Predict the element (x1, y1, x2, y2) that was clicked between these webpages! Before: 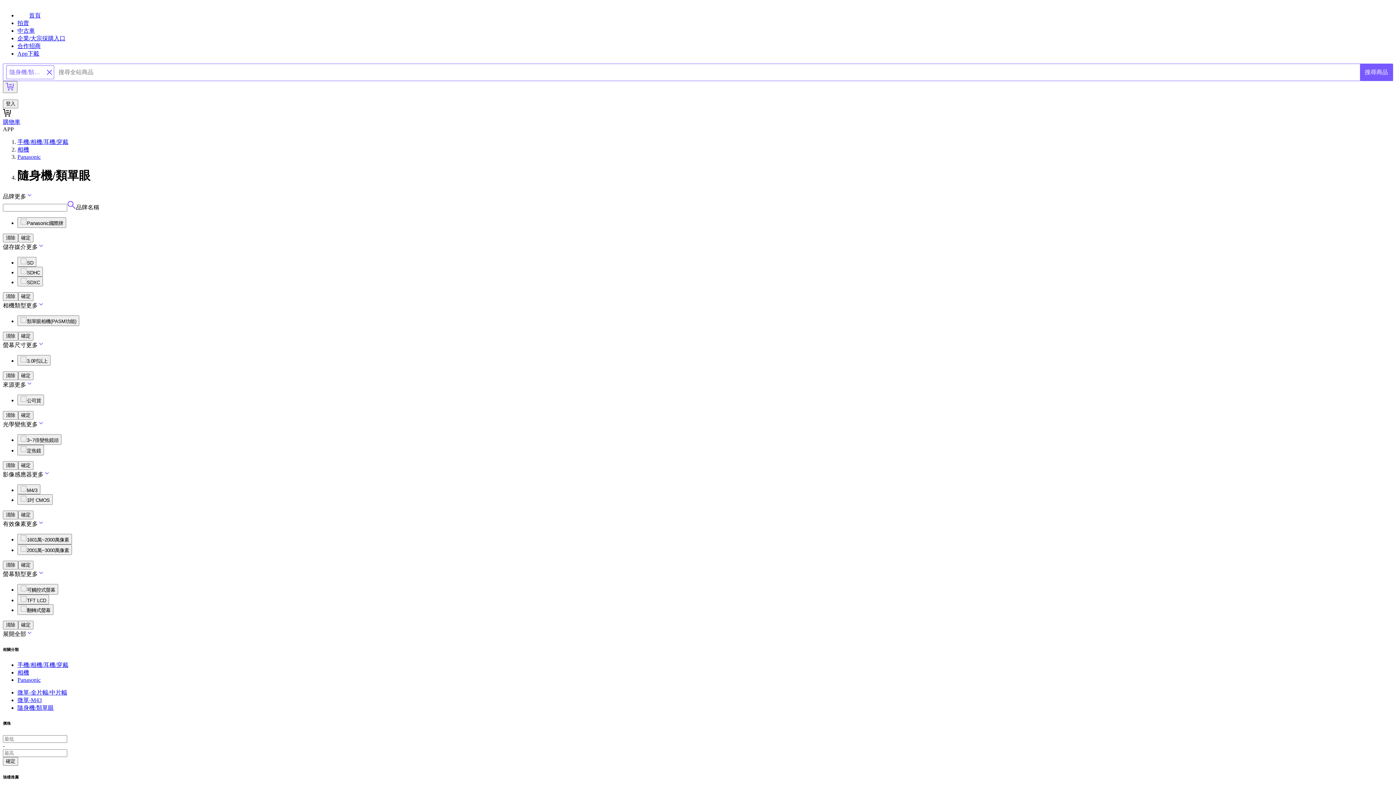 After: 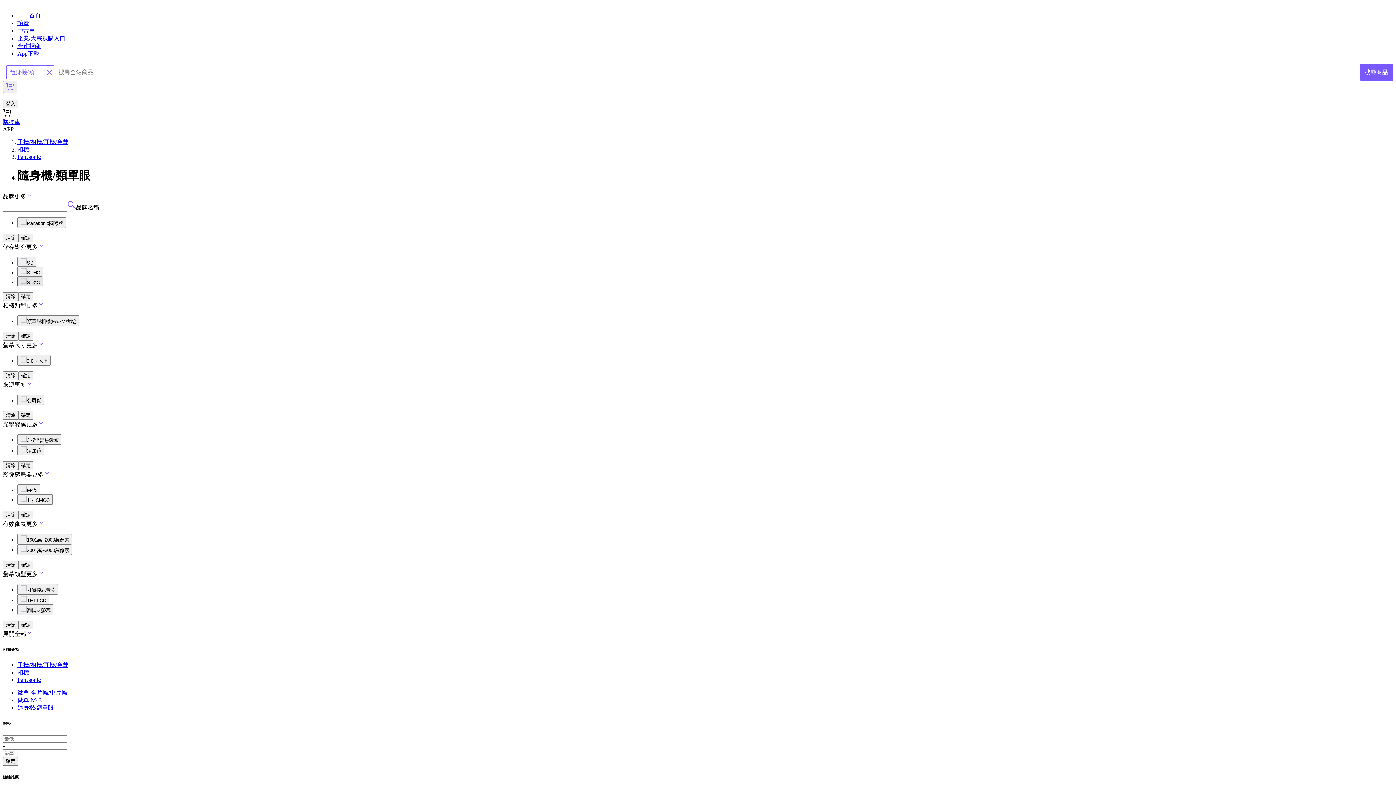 Action: label: SDXC bbox: (17, 276, 42, 286)